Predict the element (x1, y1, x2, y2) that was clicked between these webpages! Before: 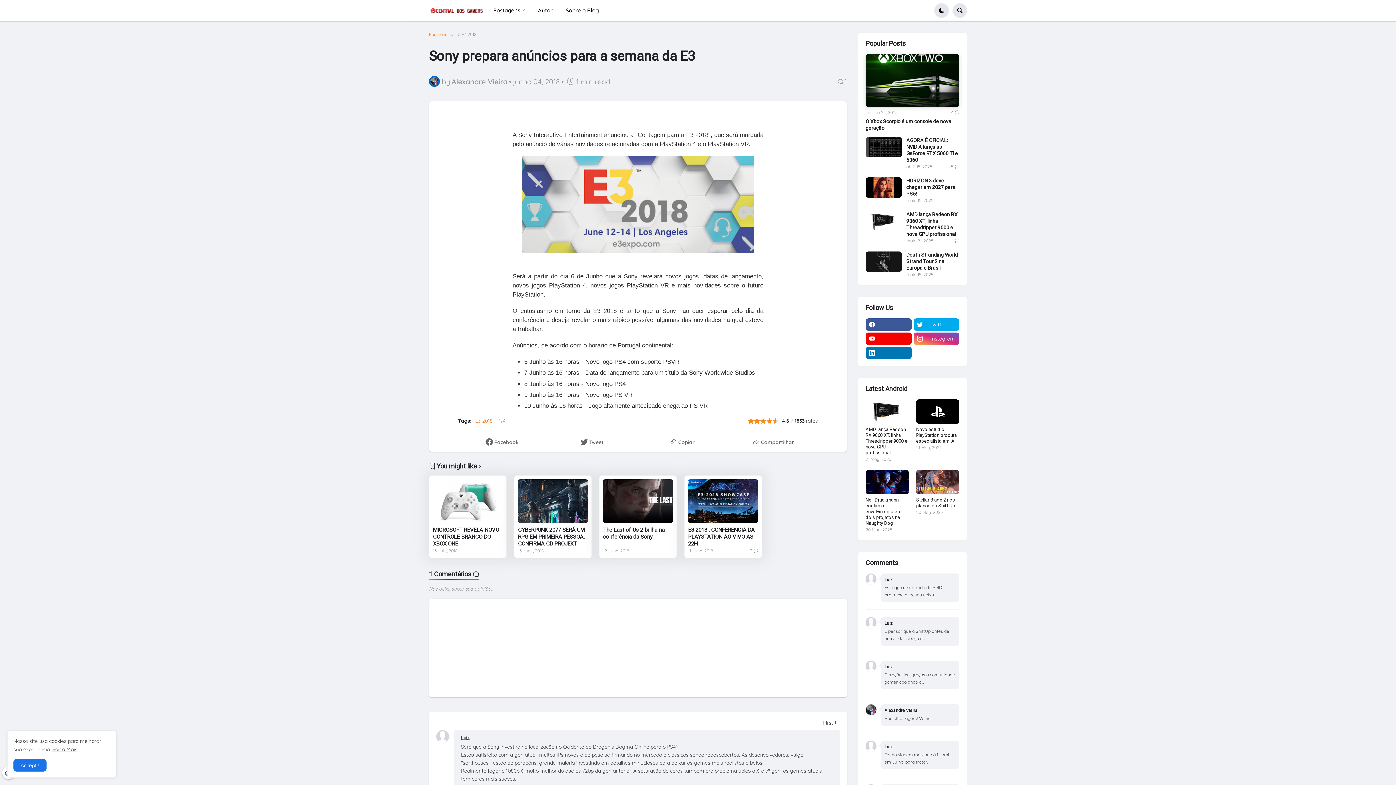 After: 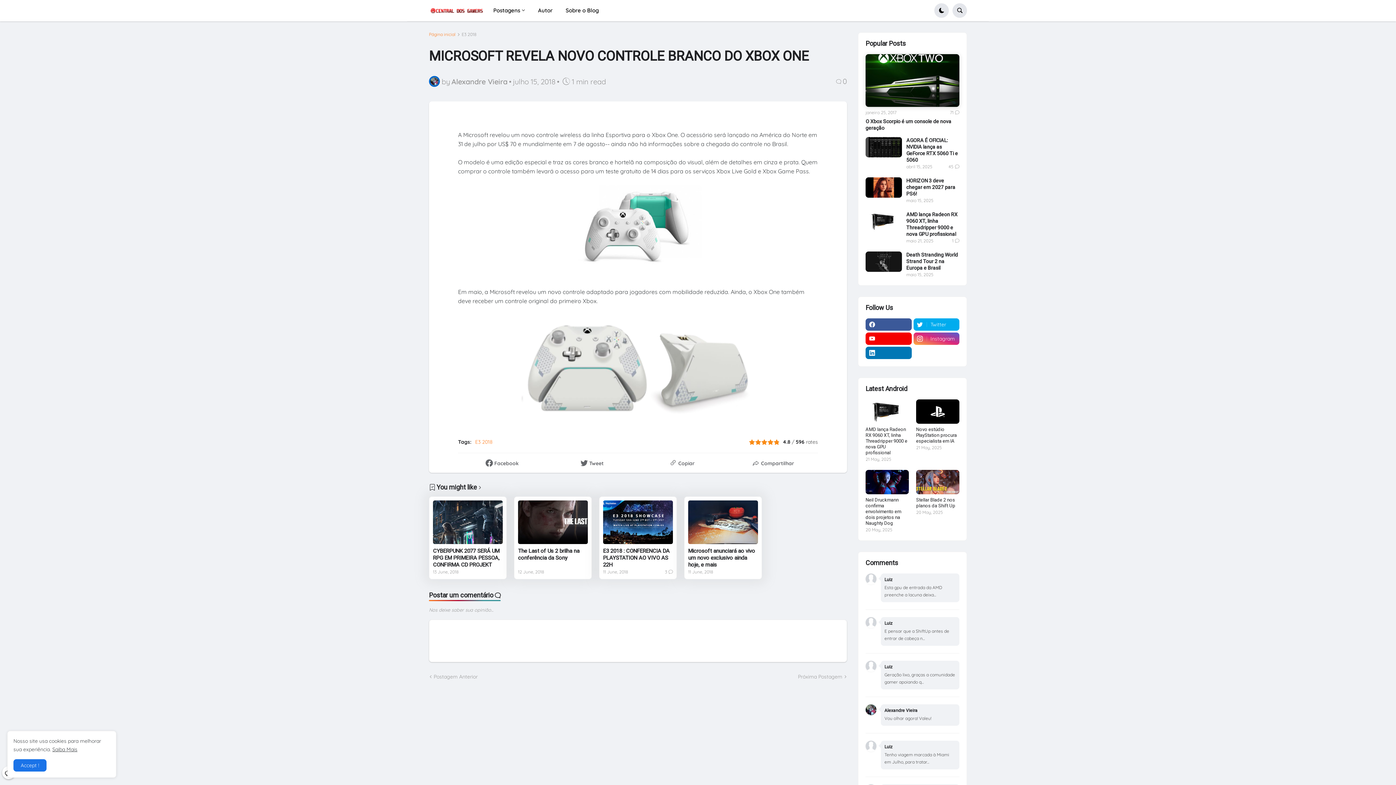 Action: bbox: (433, 479, 502, 523)